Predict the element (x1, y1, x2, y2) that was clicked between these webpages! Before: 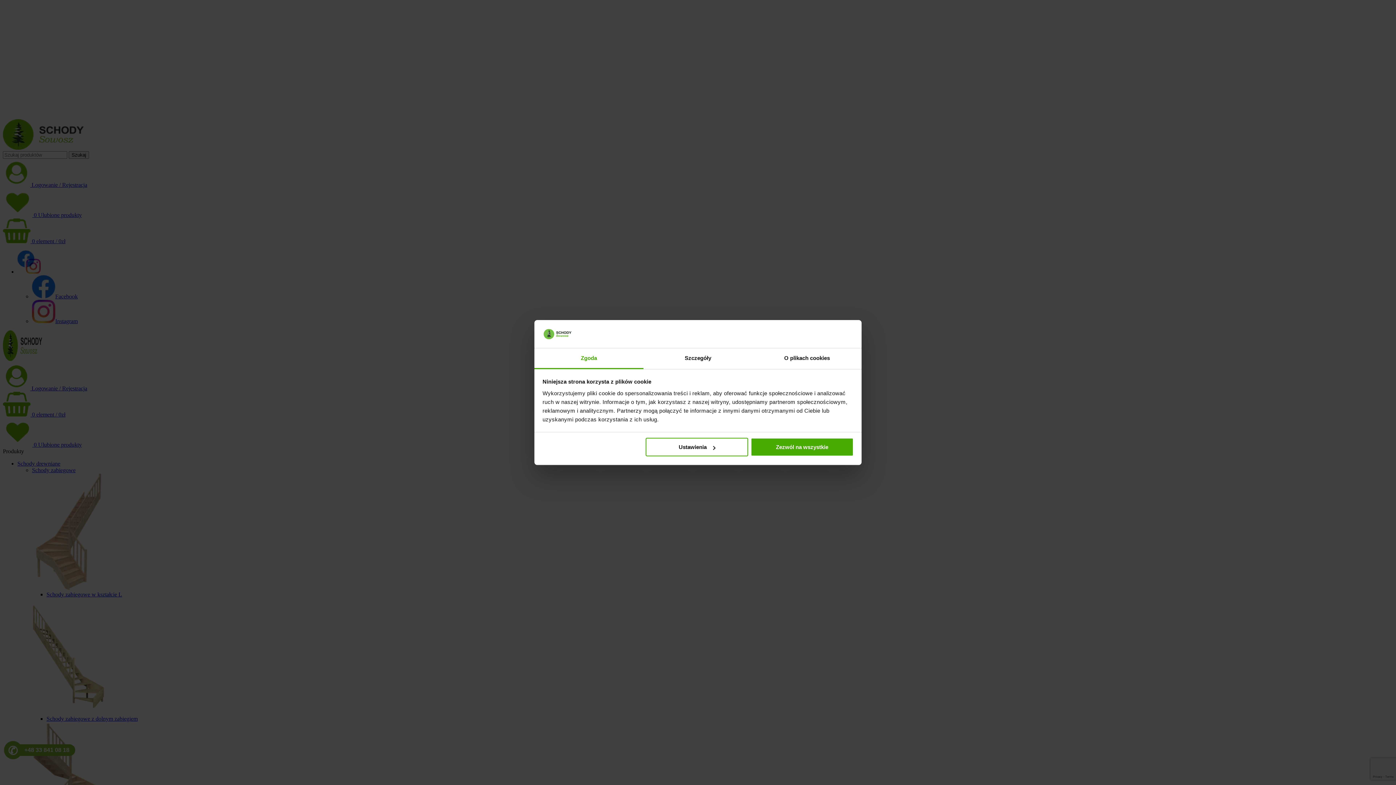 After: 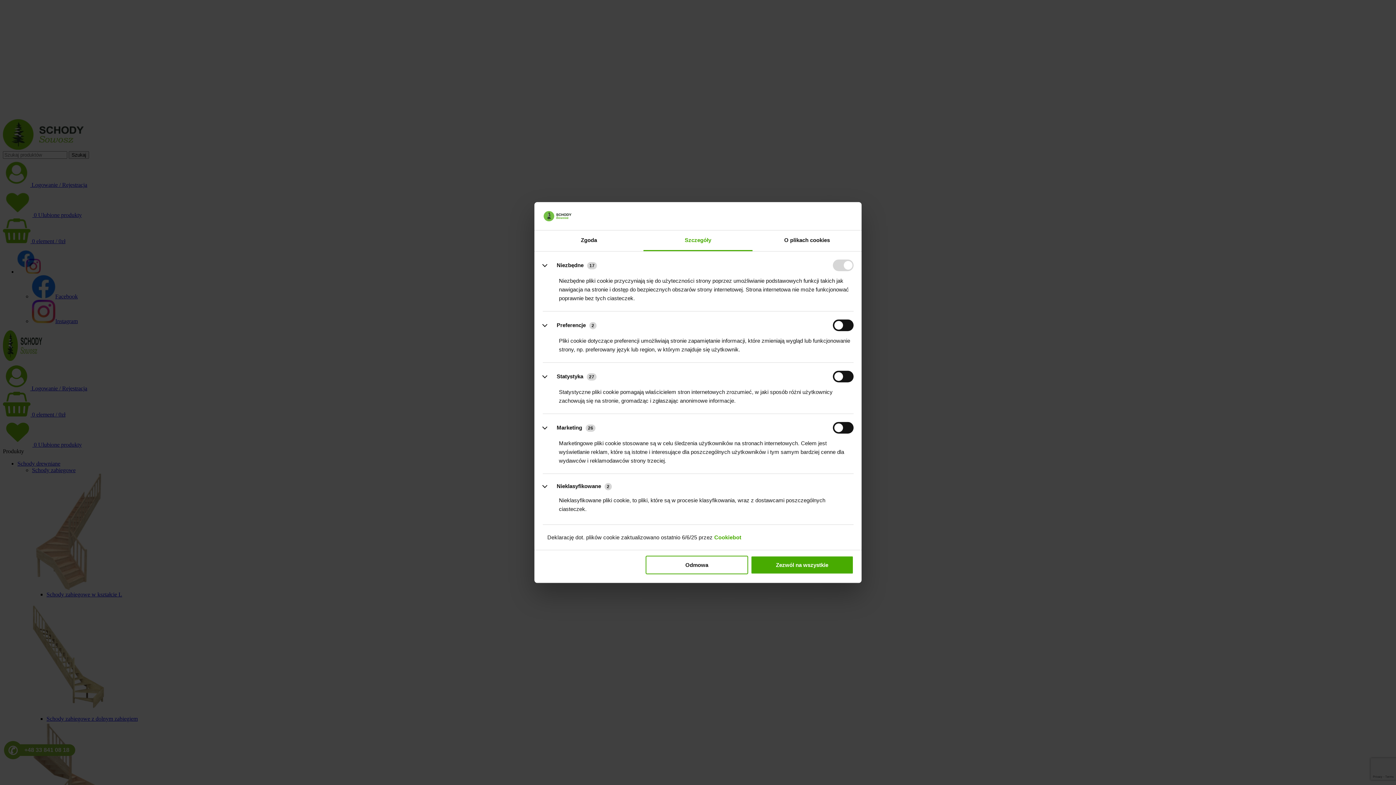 Action: bbox: (643, 348, 752, 369) label: Szczegóły